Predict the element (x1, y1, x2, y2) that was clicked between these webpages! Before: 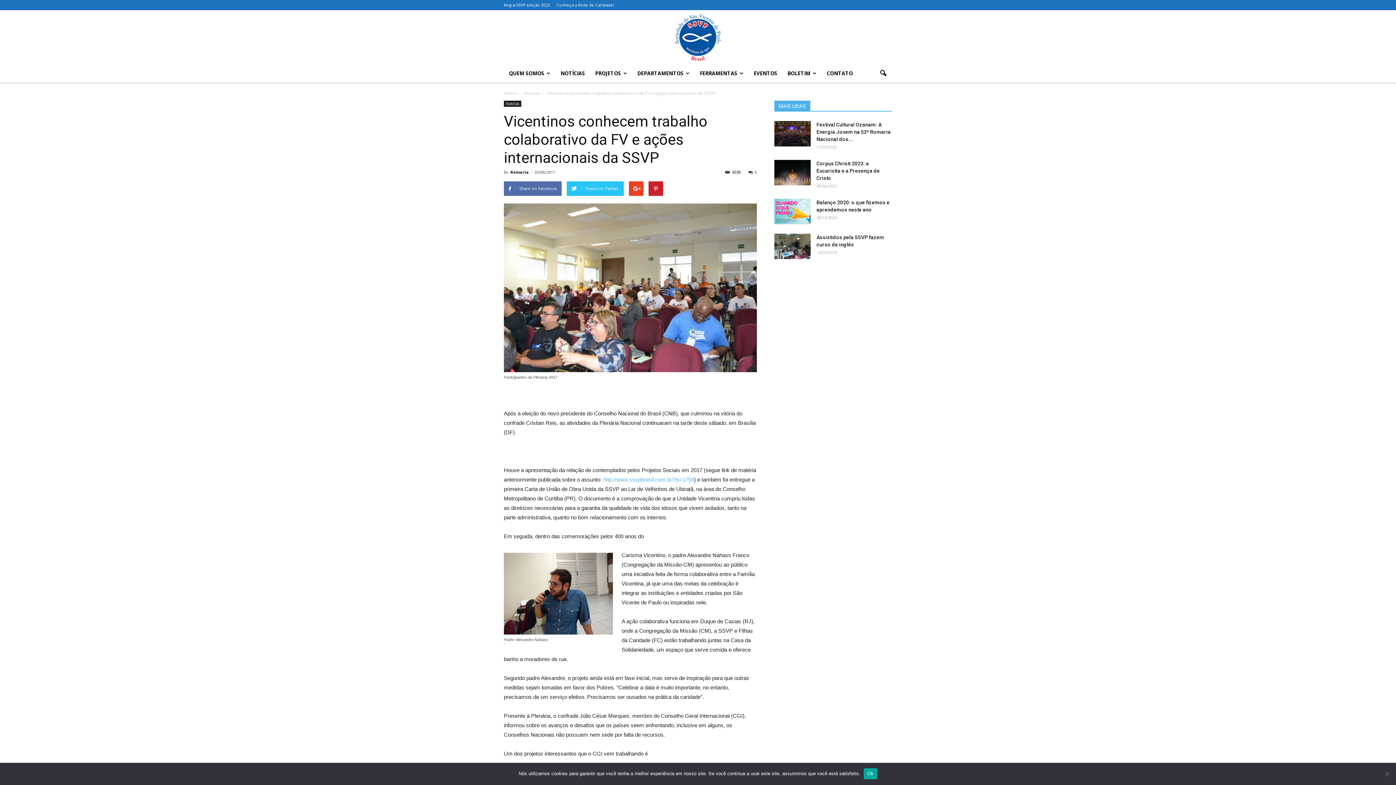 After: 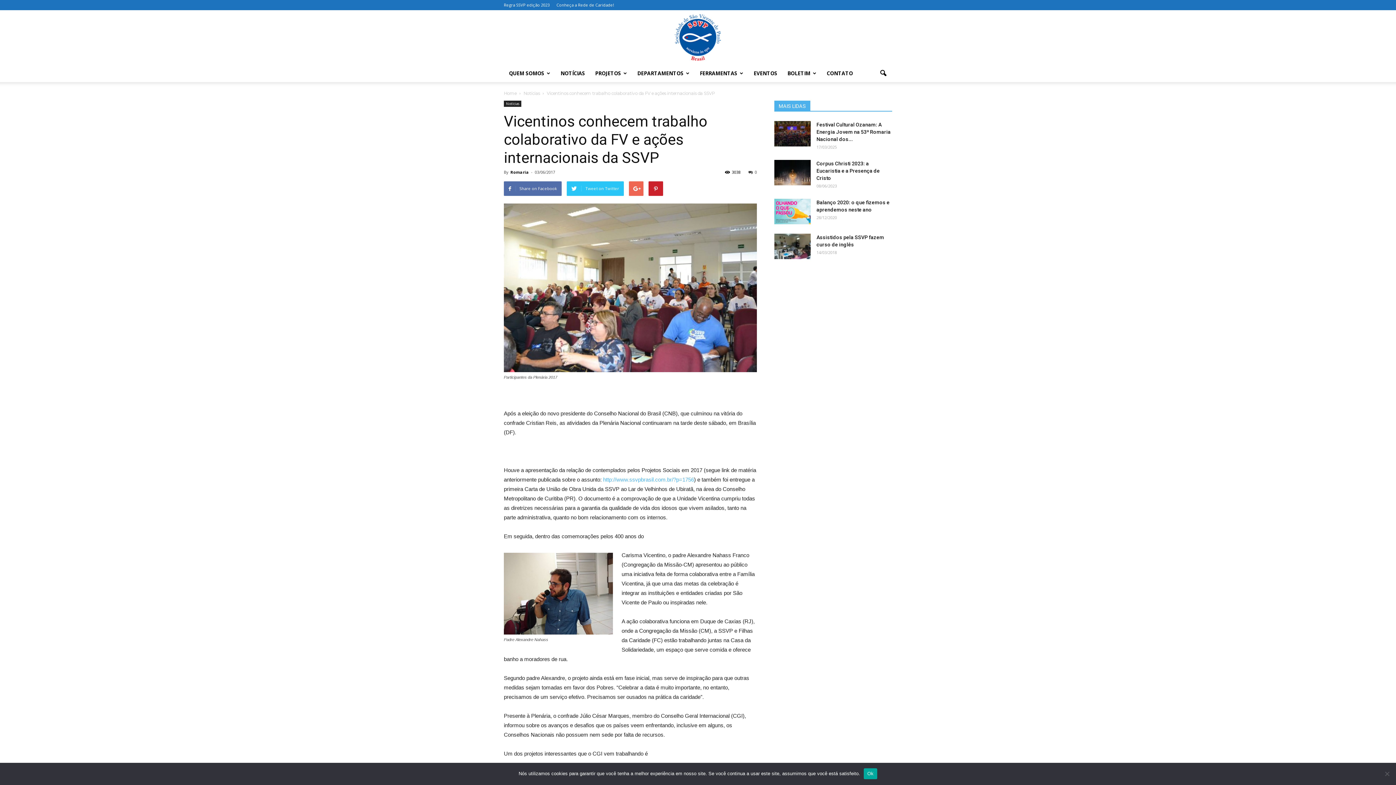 Action: bbox: (629, 181, 643, 196)